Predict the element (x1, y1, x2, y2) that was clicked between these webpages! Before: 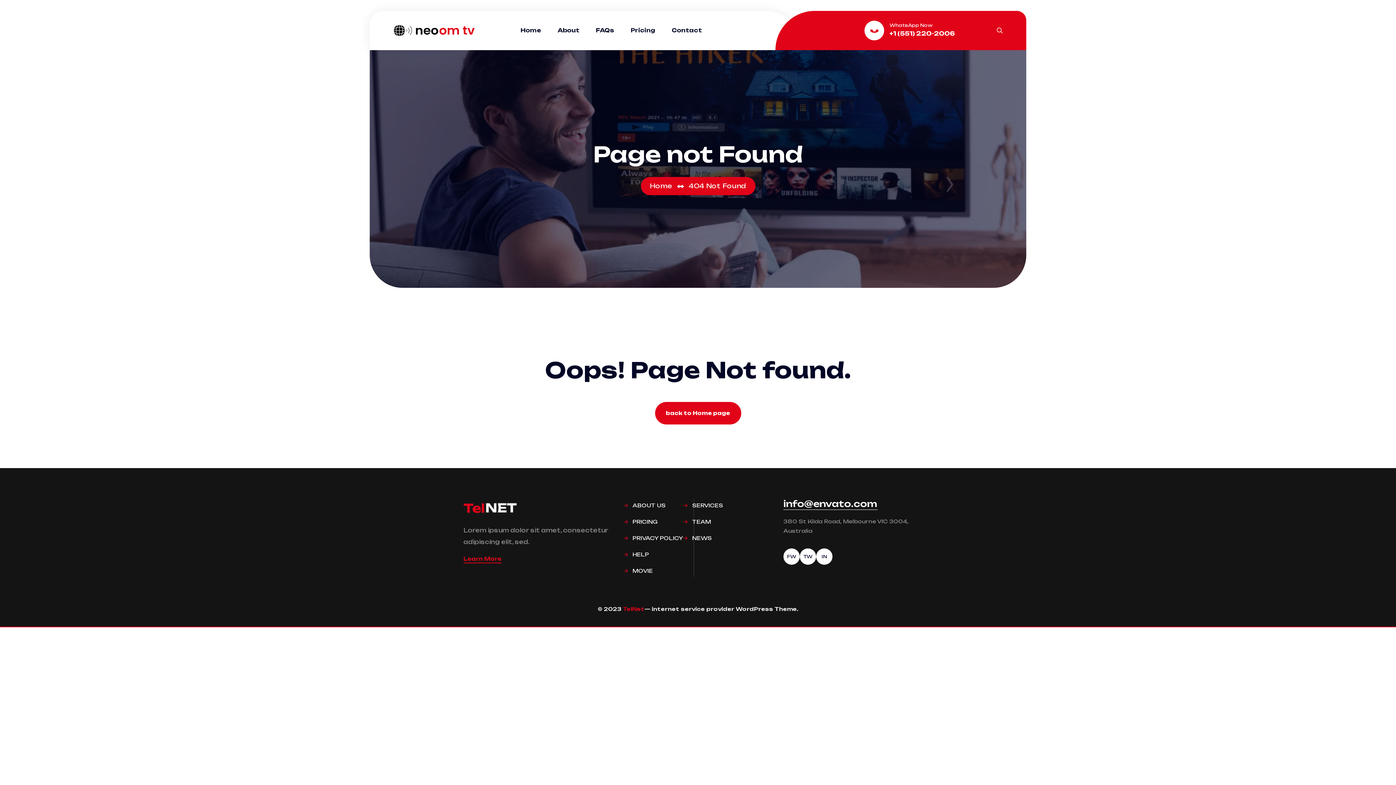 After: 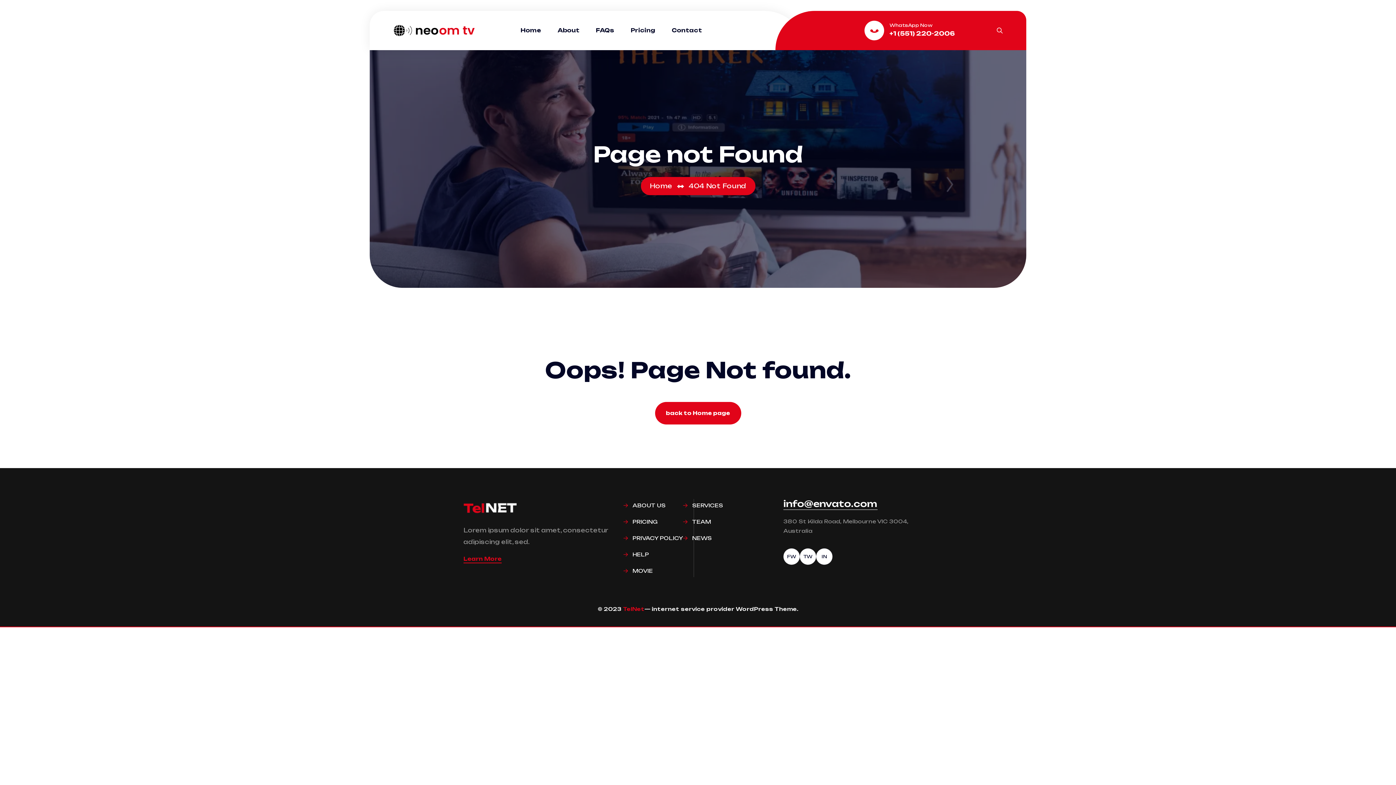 Action: label: TEAM bbox: (692, 518, 711, 525)